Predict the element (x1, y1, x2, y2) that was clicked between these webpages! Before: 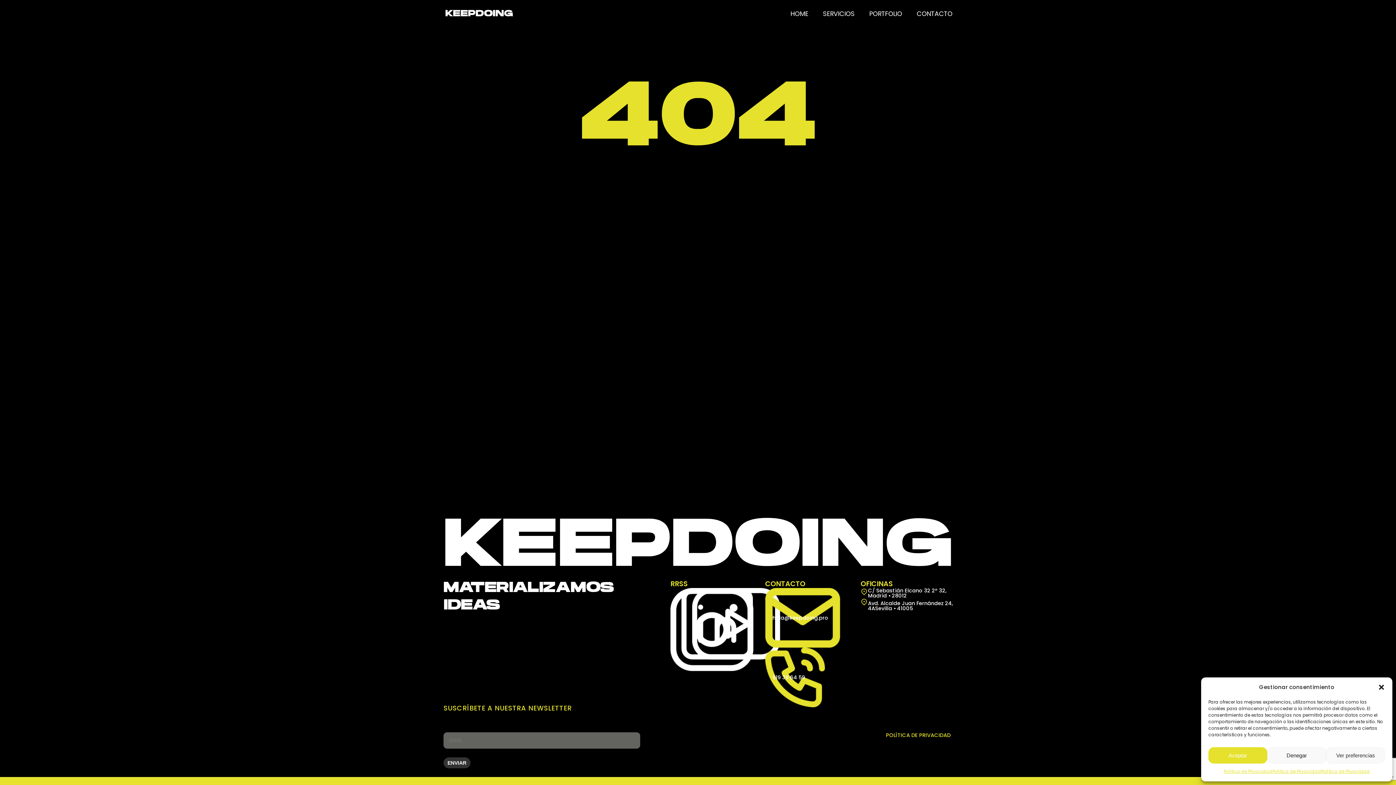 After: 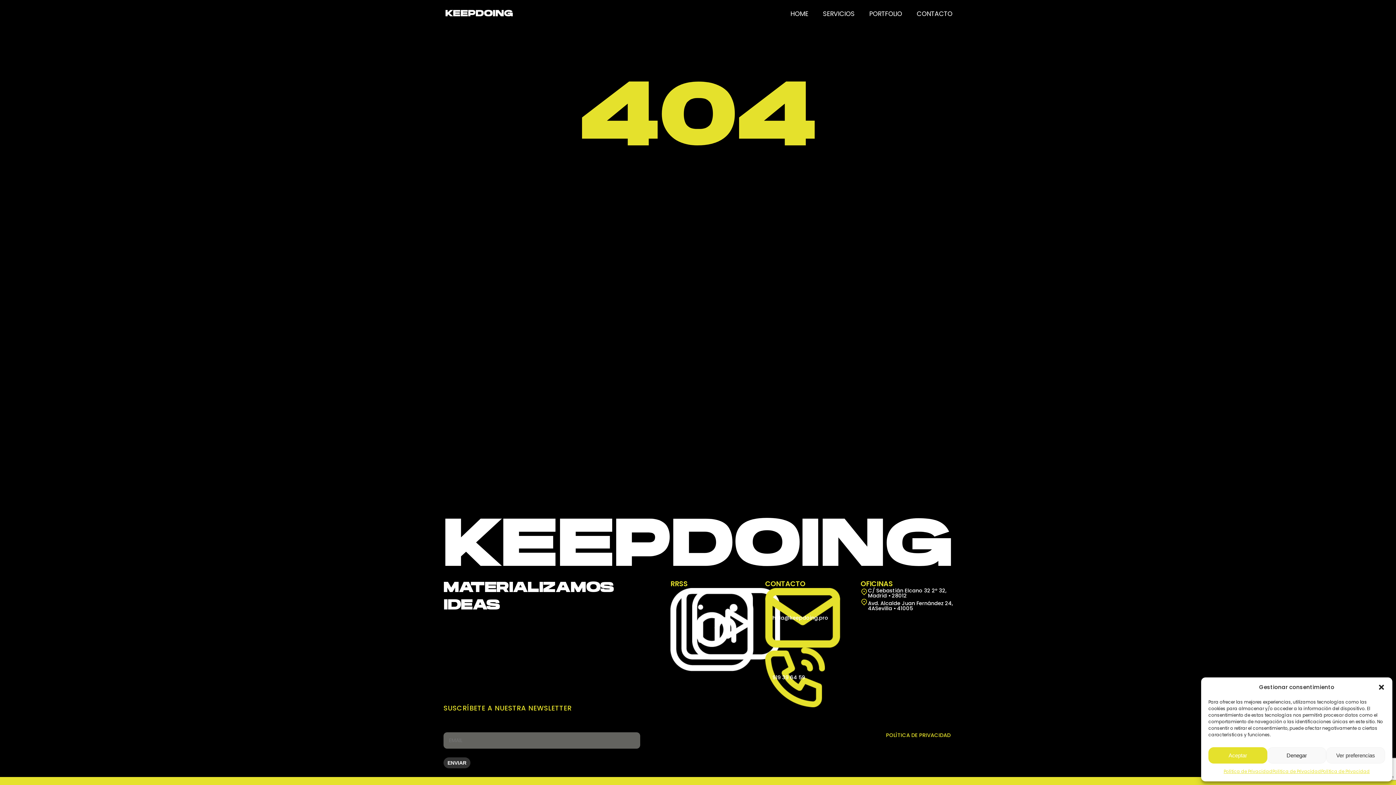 Action: label: hola@keepdoing.pro bbox: (772, 615, 828, 620)